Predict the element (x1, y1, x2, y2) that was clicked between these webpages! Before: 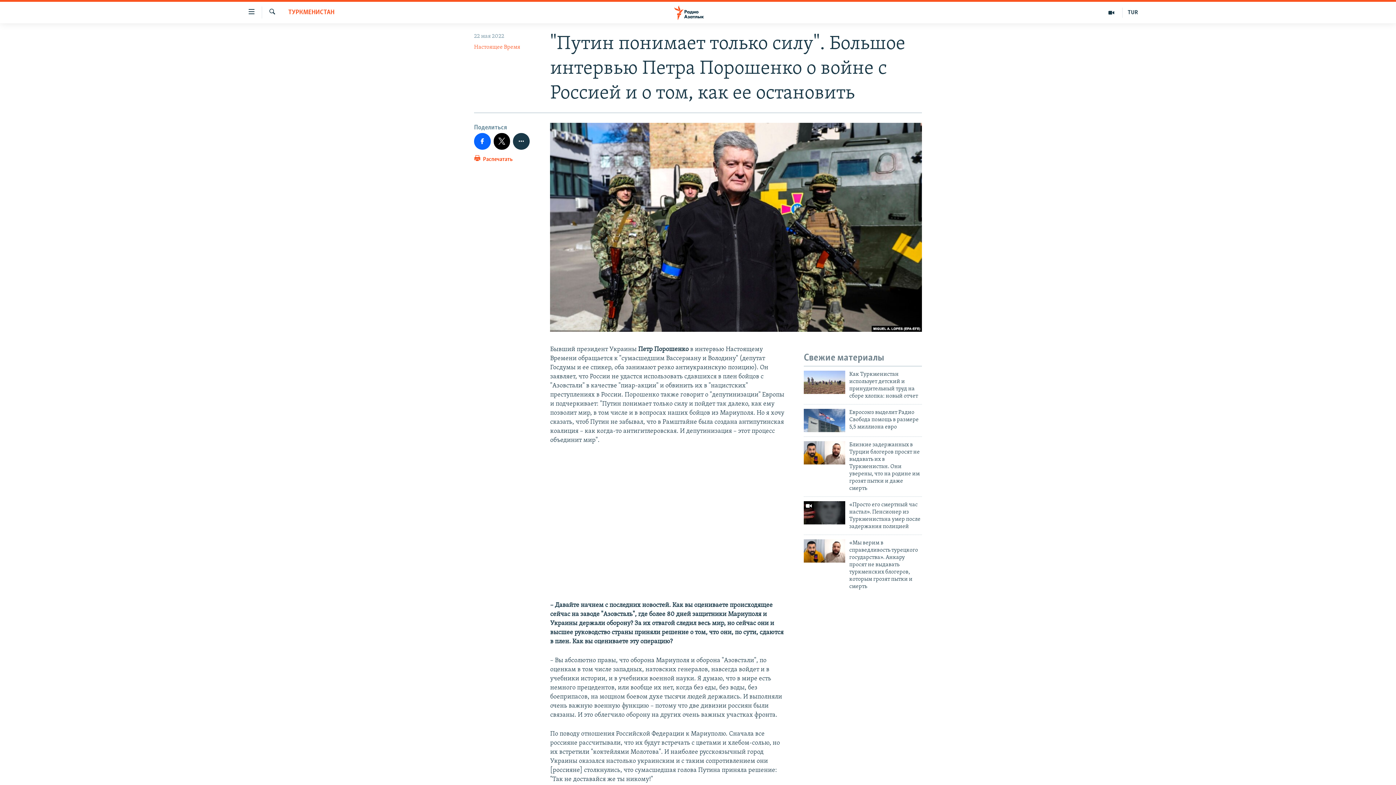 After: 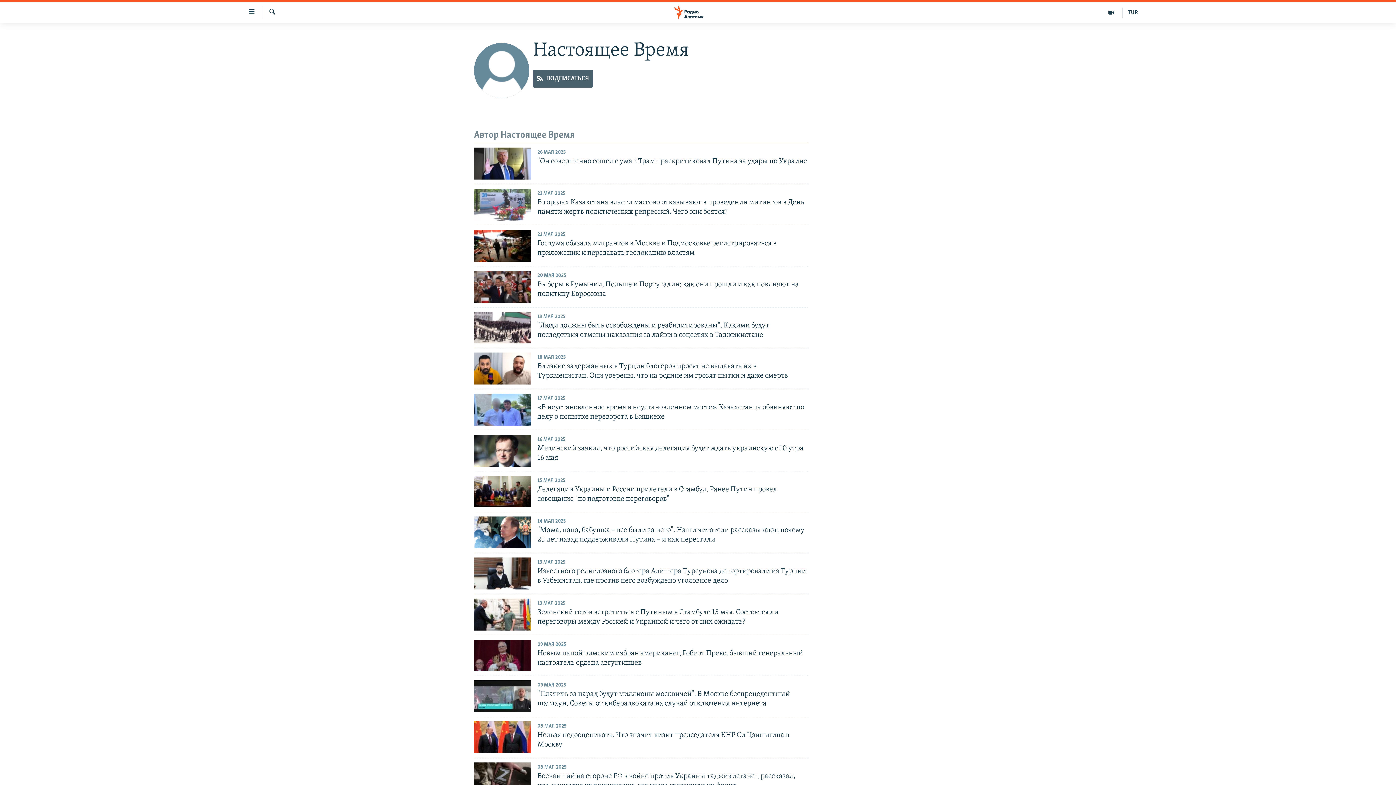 Action: label: Настоящее Время bbox: (474, 44, 520, 50)